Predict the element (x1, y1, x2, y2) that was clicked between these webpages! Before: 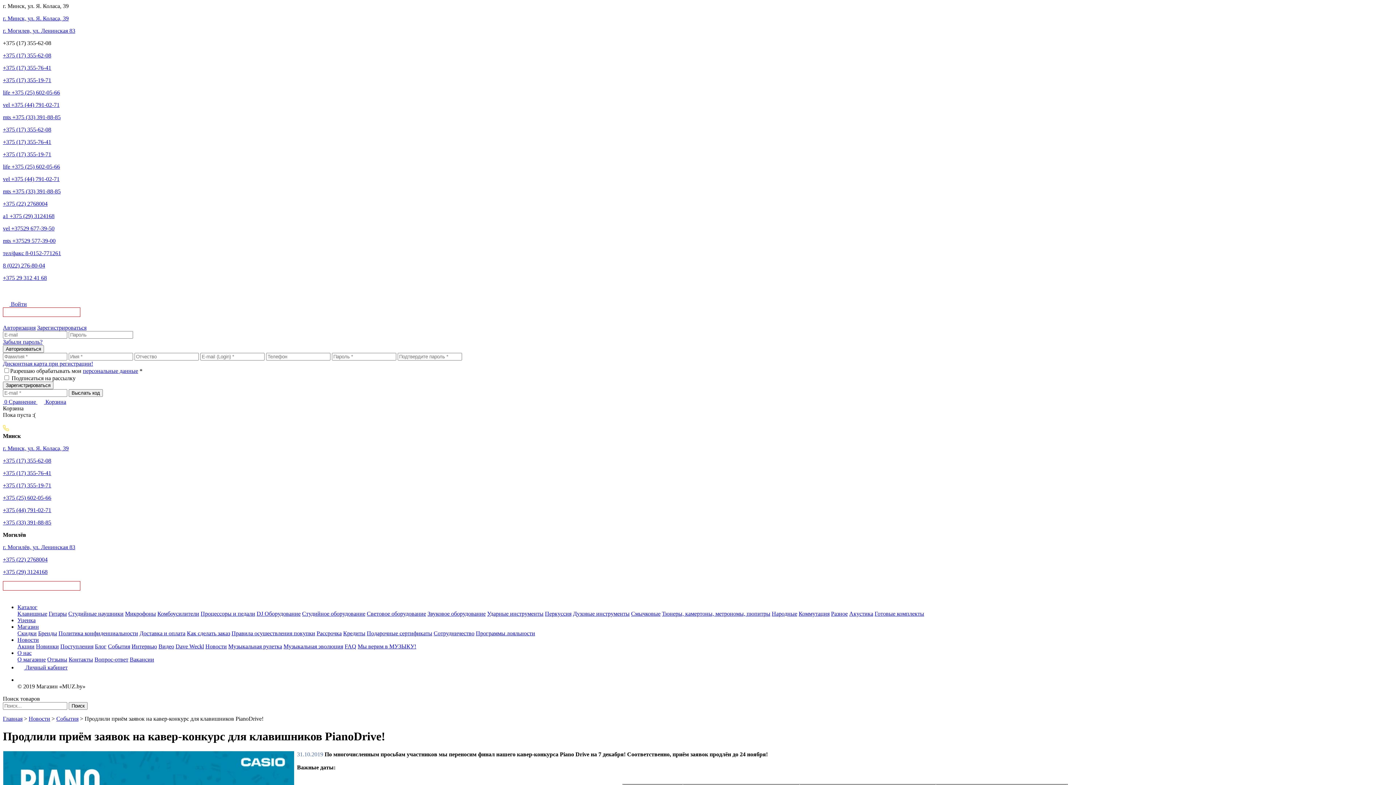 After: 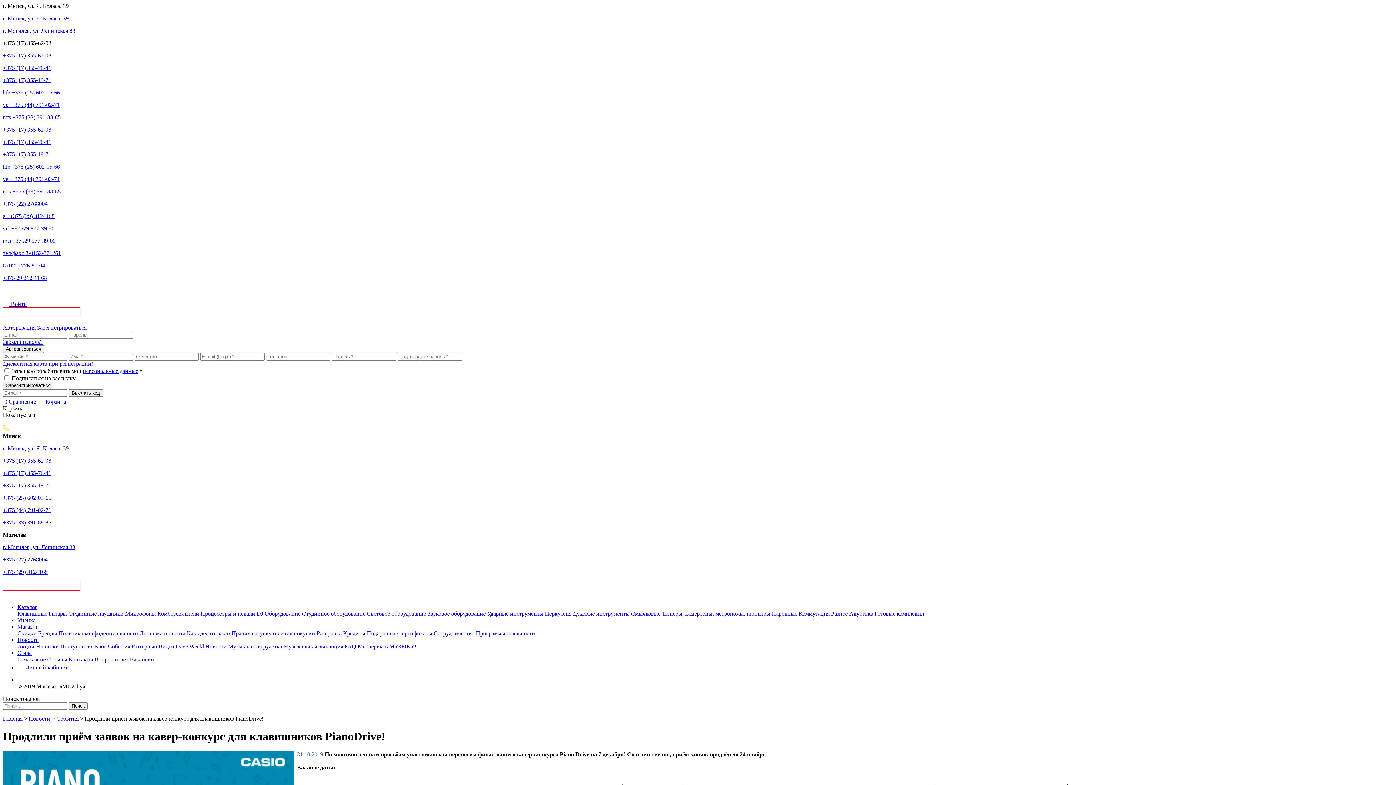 Action: bbox: (2, 89, 60, 95) label: life +375 (25) 602-05-66